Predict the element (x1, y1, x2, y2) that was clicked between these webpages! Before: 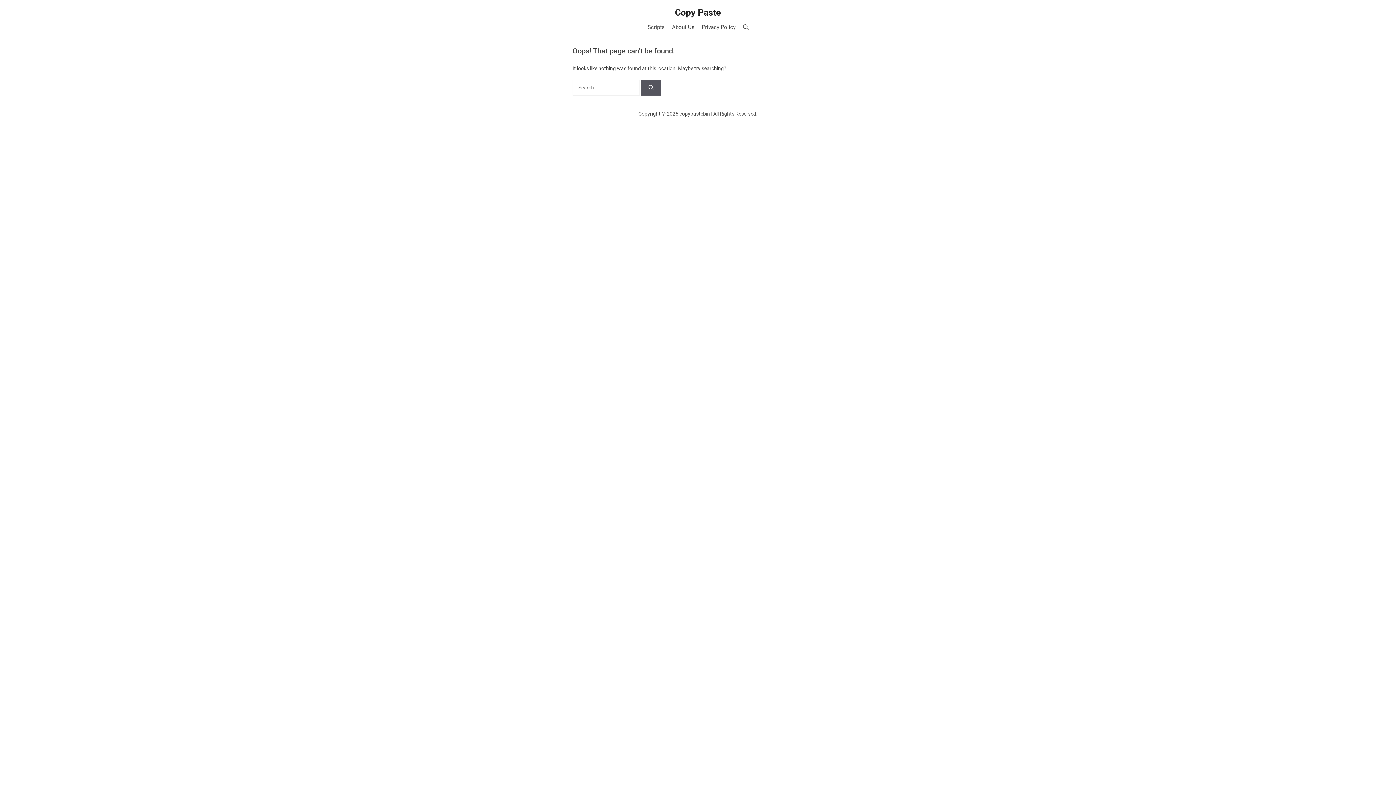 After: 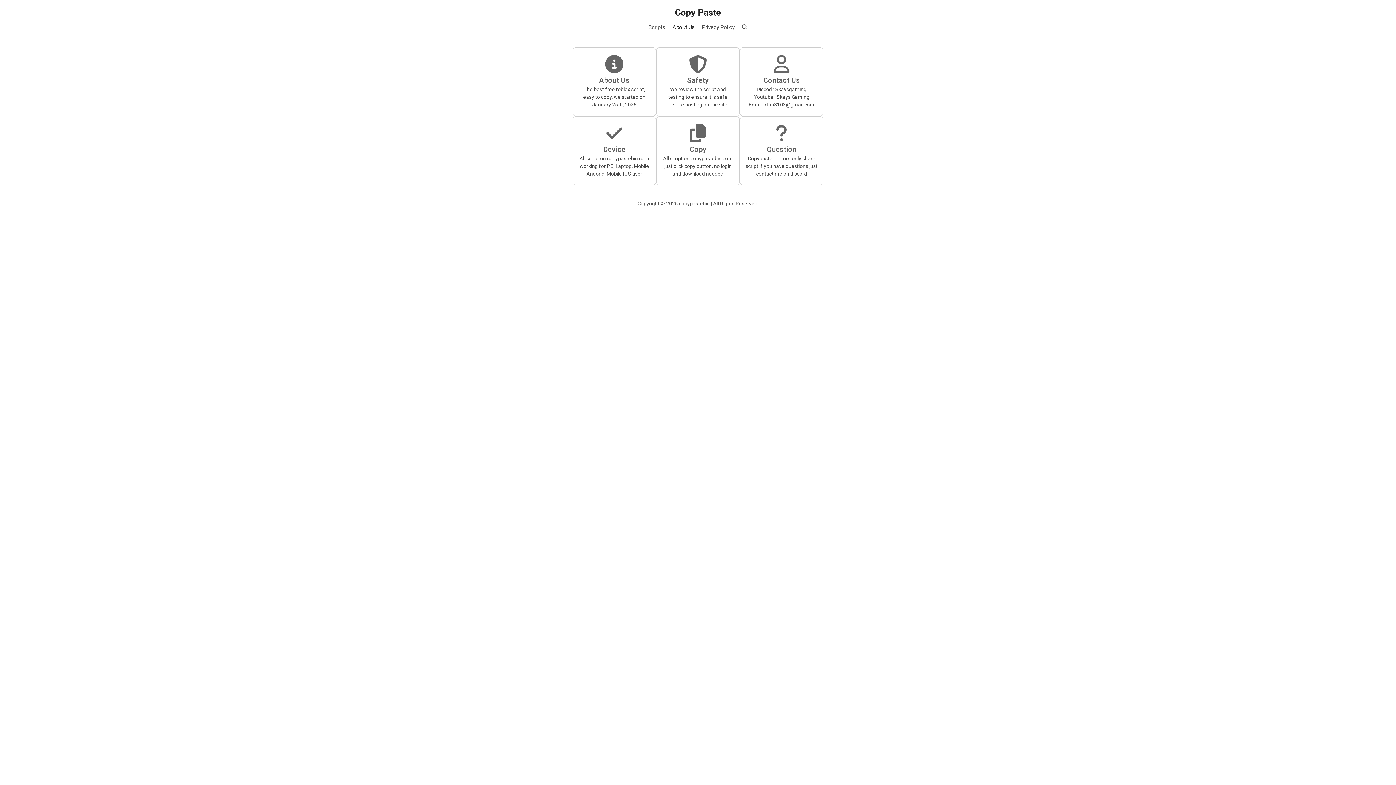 Action: bbox: (668, 18, 698, 36) label: About Us